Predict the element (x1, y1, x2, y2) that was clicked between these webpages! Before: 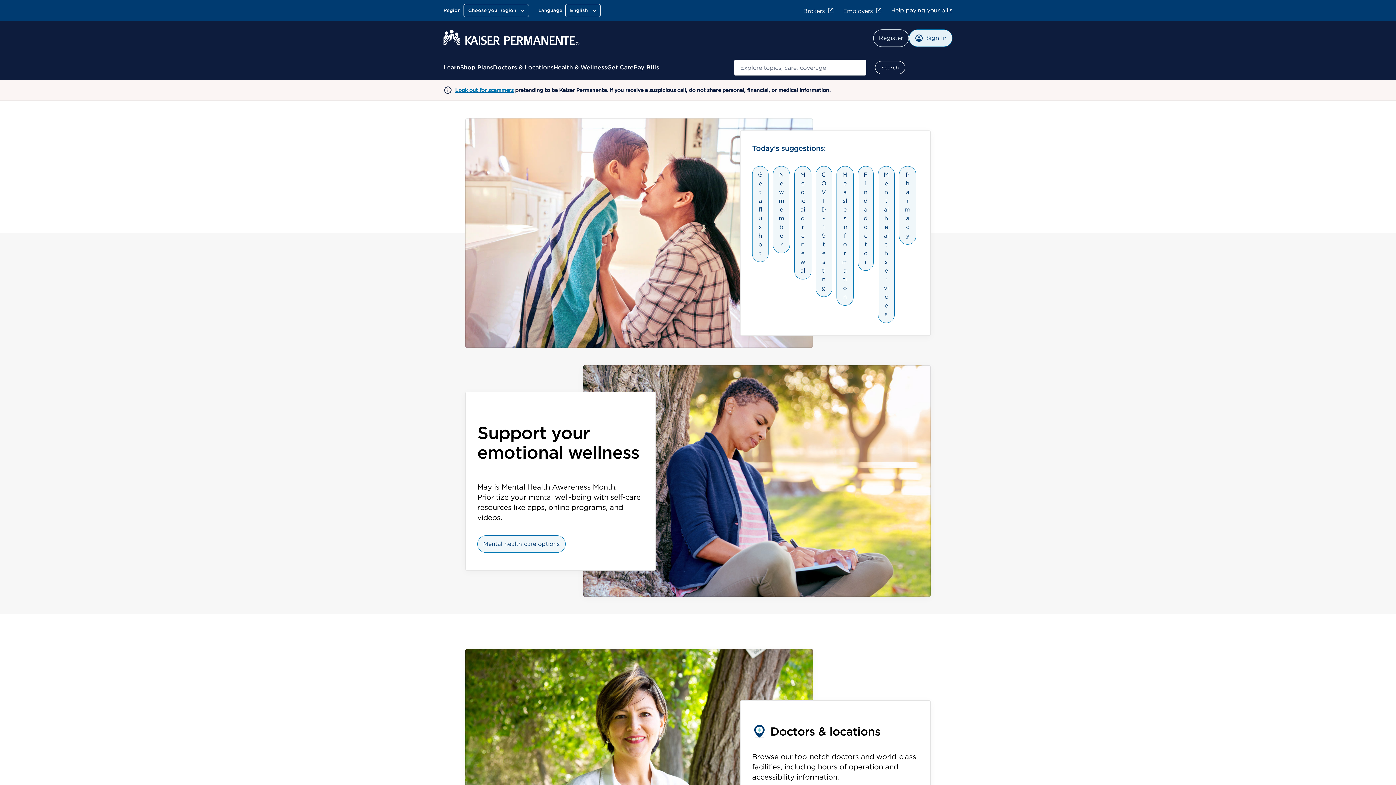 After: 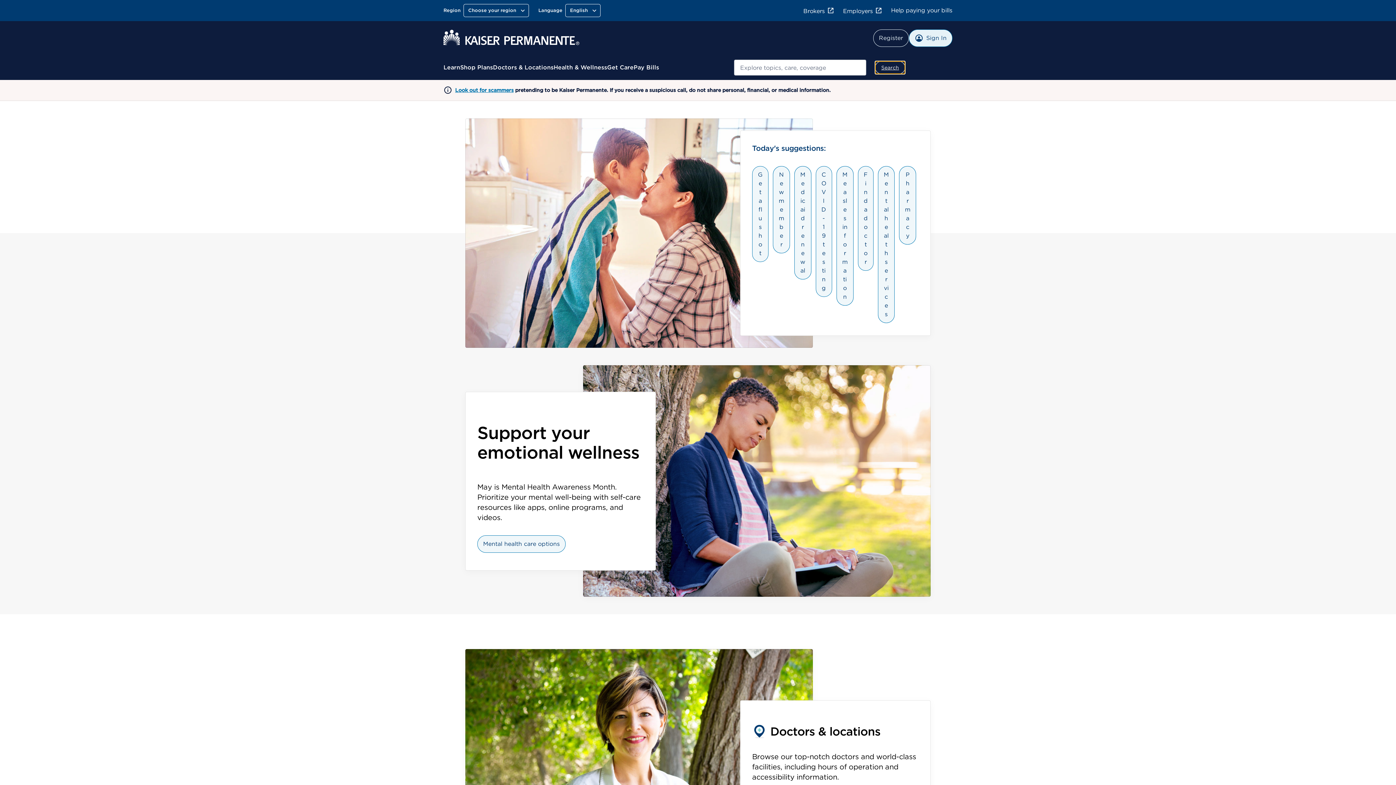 Action: label: Search bbox: (875, 61, 905, 74)